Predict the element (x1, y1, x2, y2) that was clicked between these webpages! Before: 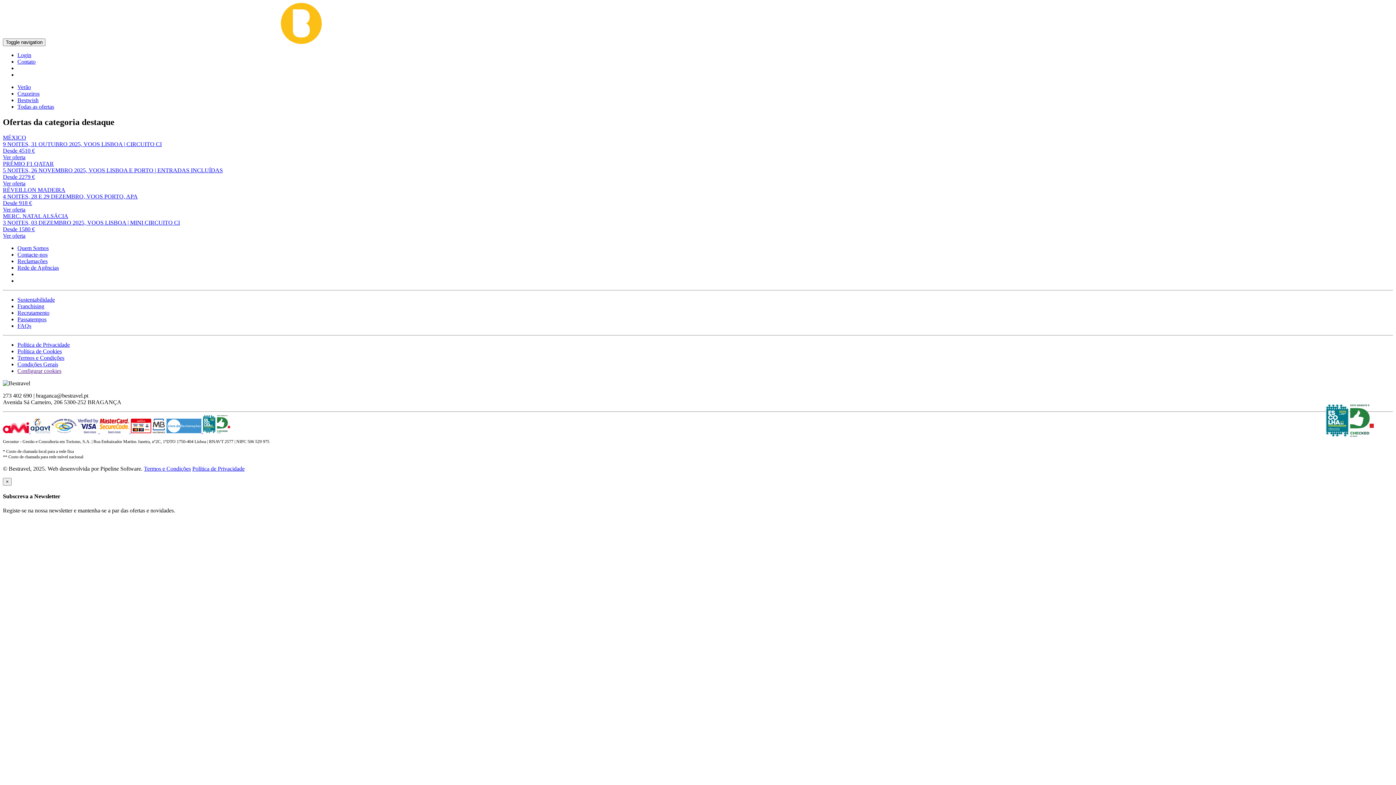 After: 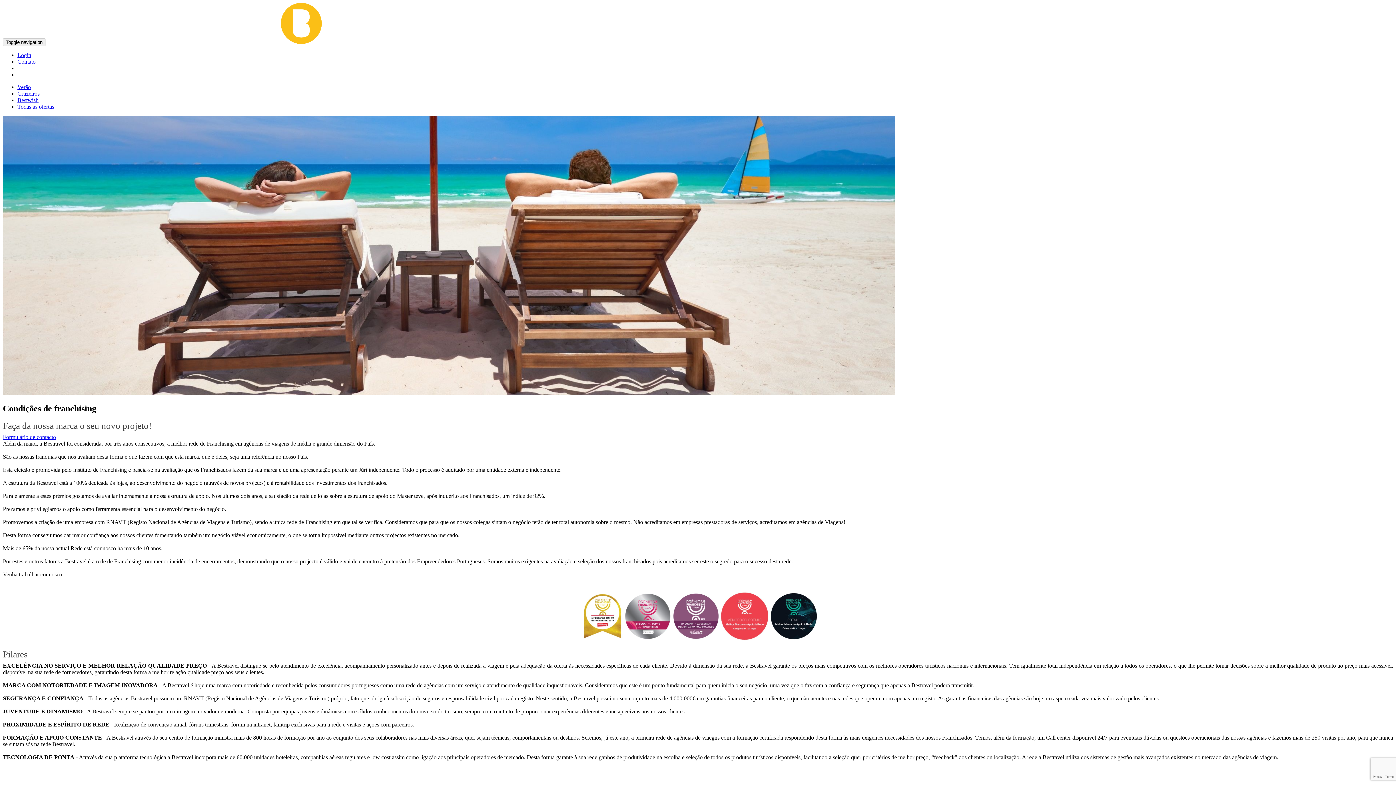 Action: bbox: (17, 303, 44, 309) label: Franchising